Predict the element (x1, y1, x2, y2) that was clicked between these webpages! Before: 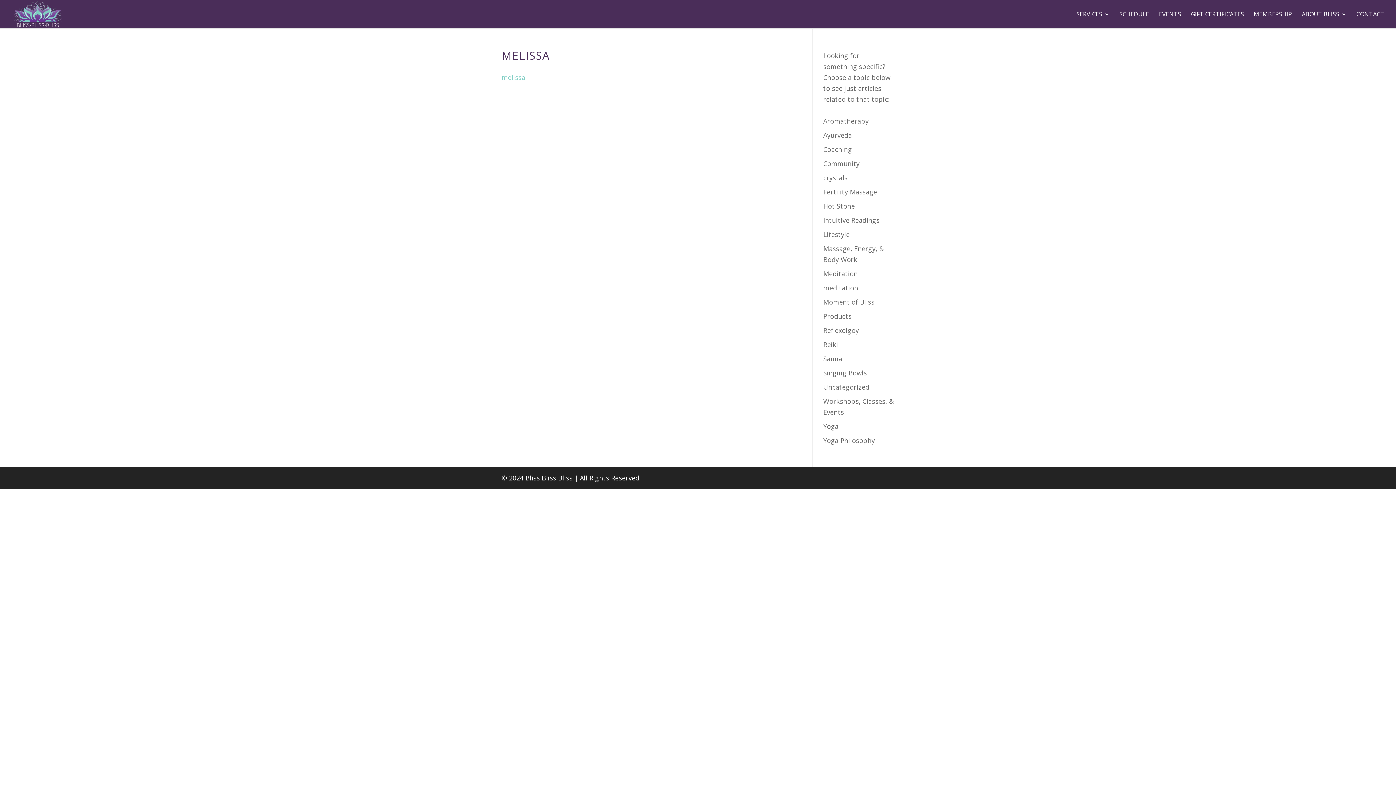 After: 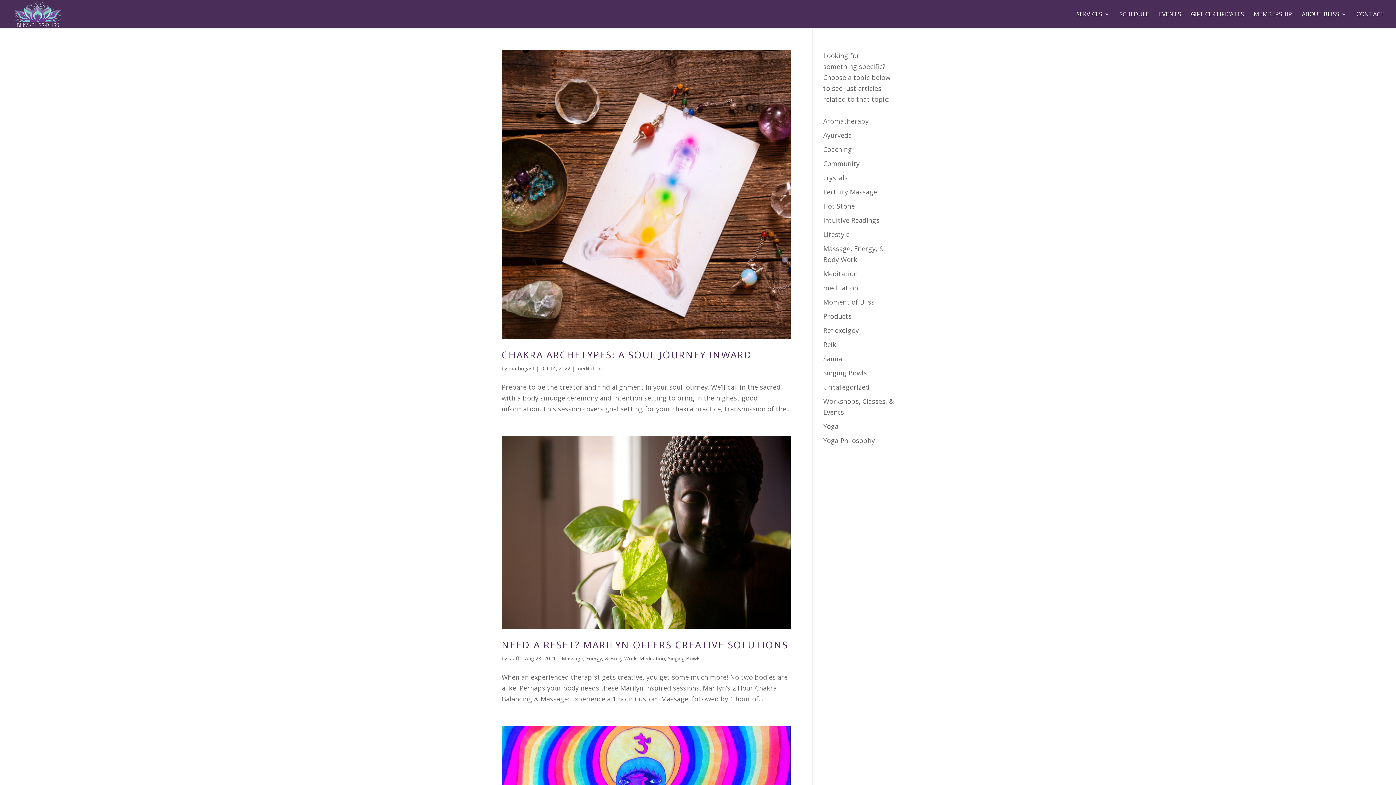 Action: label: meditation bbox: (823, 283, 858, 292)